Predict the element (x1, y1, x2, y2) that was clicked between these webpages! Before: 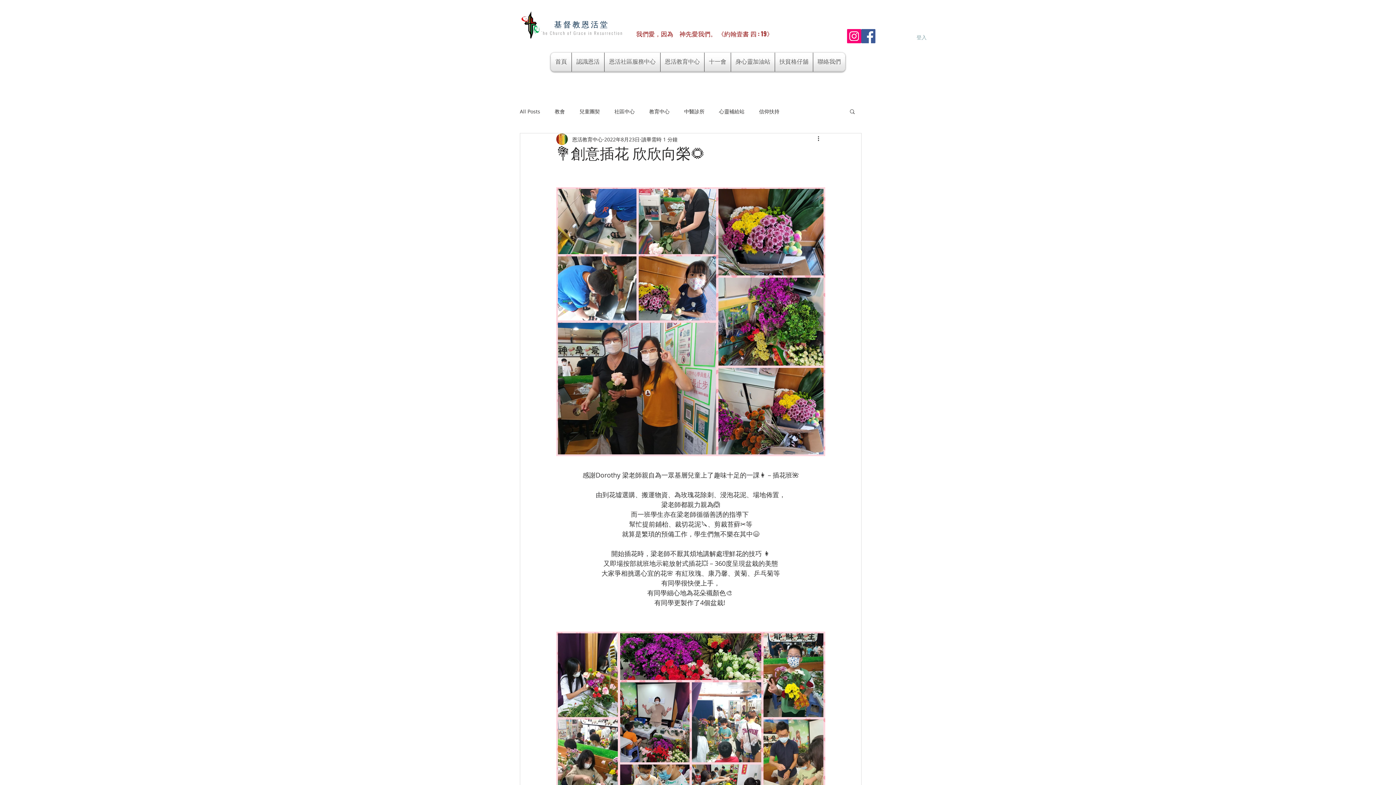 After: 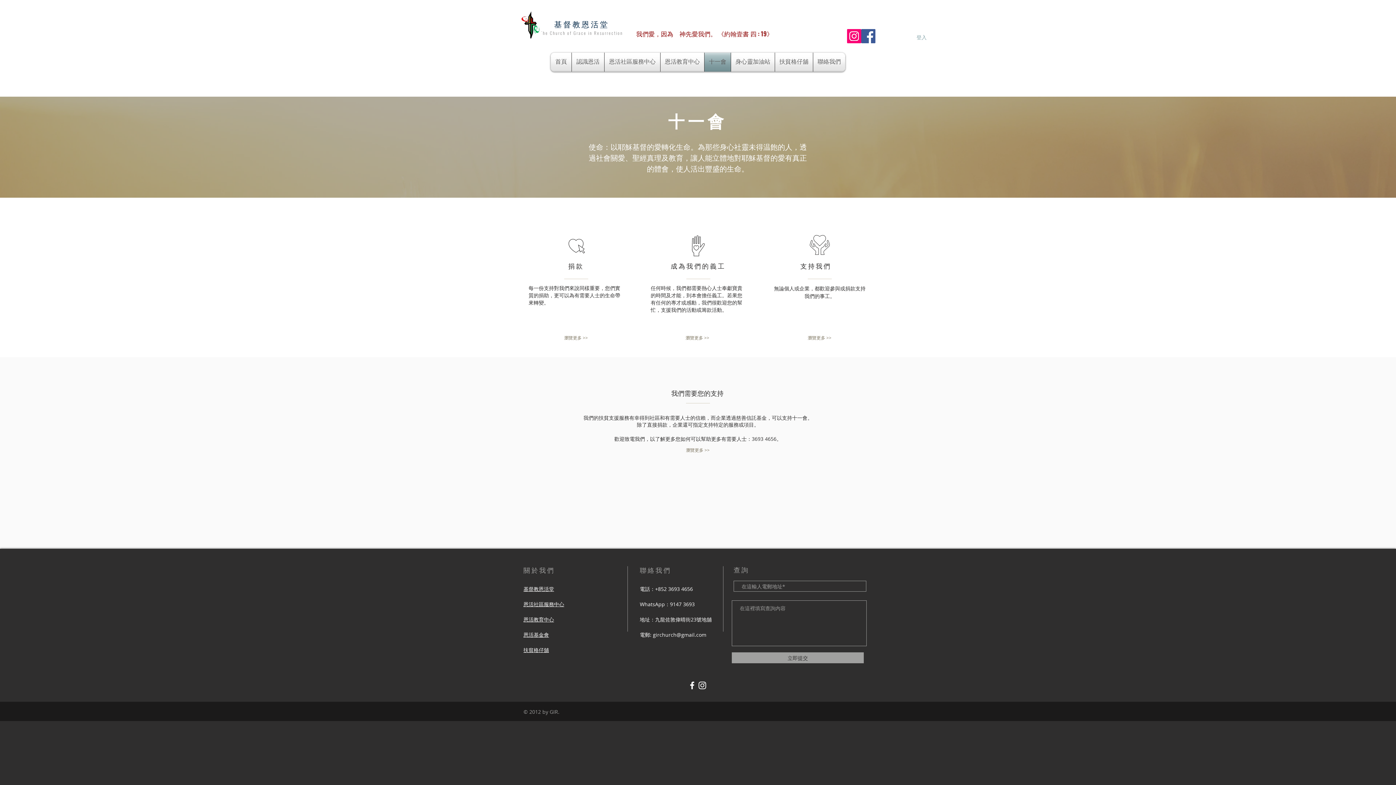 Action: bbox: (704, 52, 730, 71) label: 十一會